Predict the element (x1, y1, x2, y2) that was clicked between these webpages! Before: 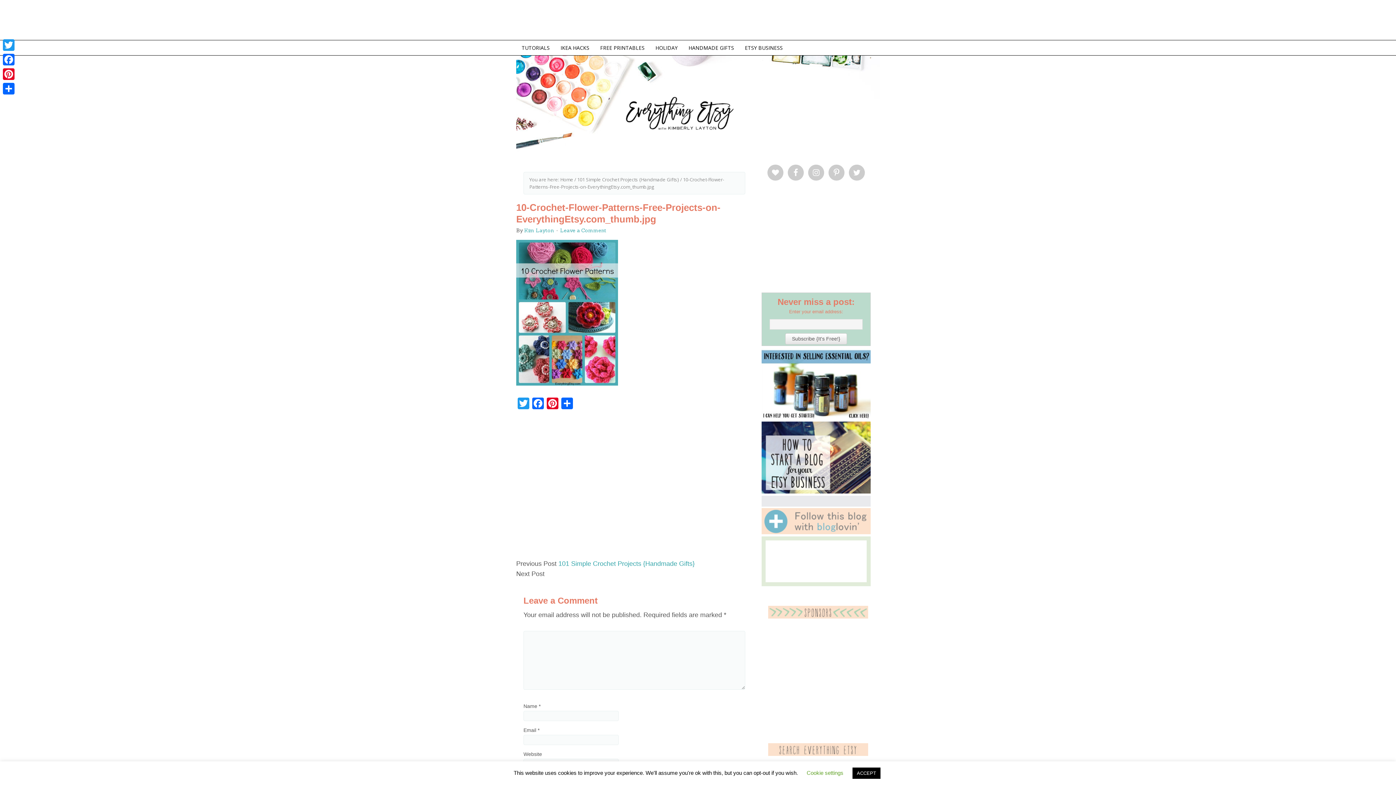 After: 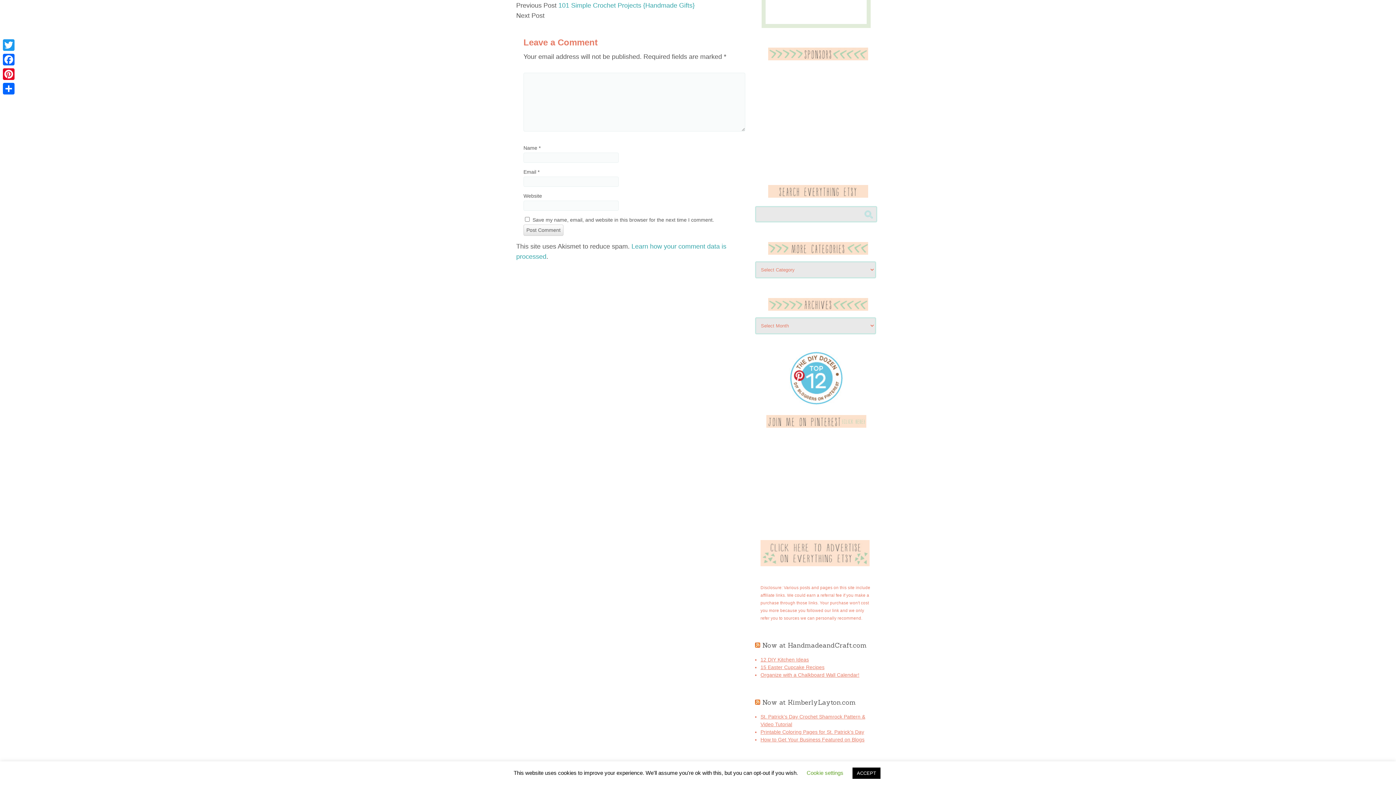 Action: bbox: (560, 227, 606, 233) label: Leave a Comment